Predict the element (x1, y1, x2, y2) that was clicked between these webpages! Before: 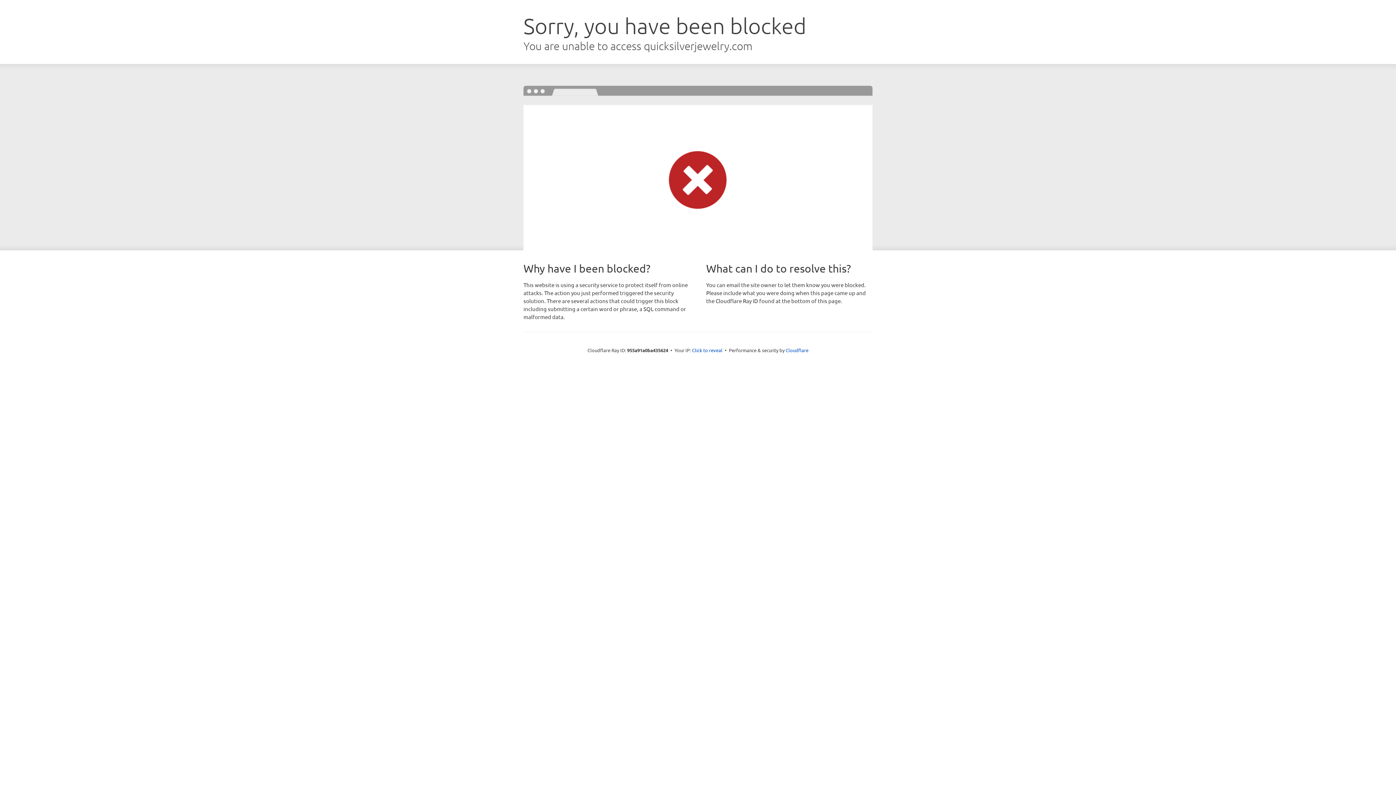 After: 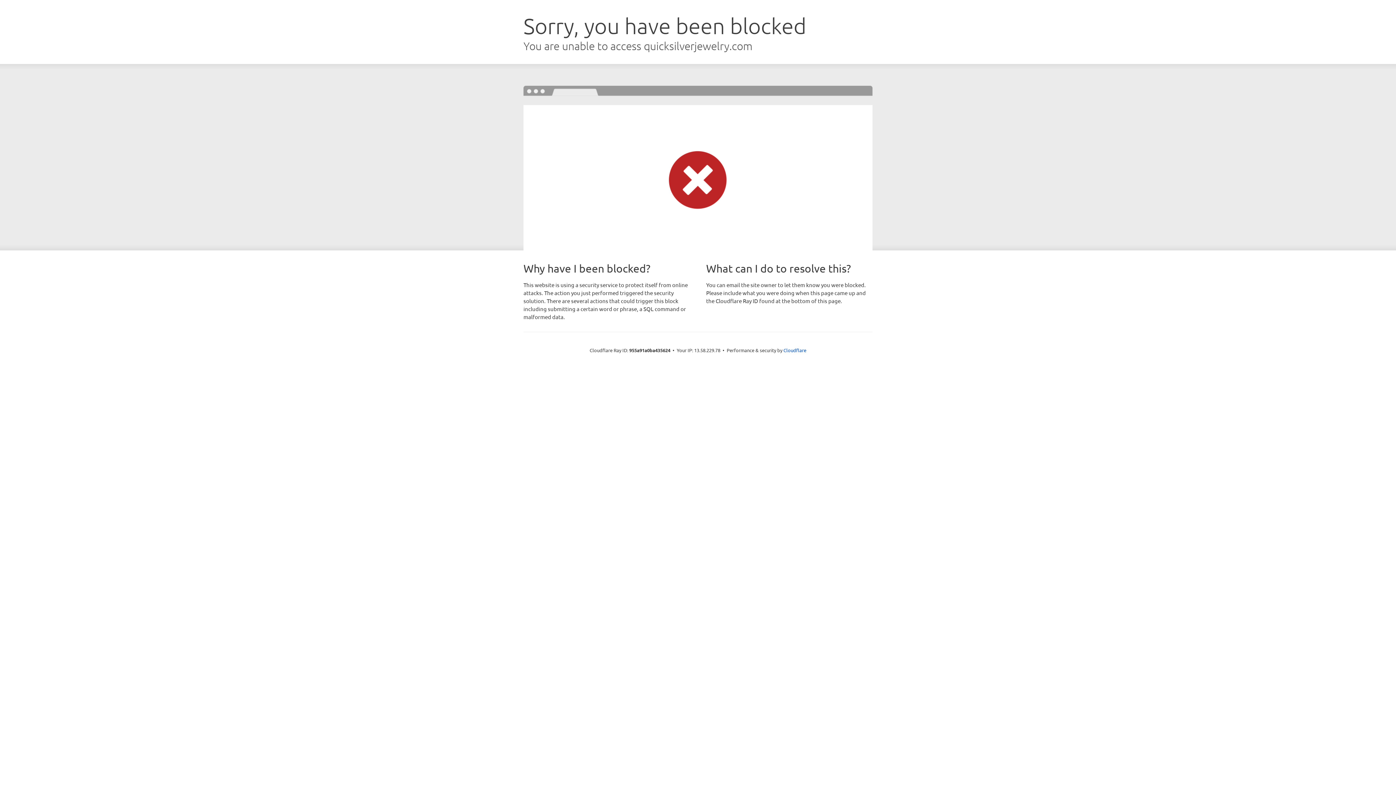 Action: bbox: (692, 346, 722, 353) label: Click to reveal